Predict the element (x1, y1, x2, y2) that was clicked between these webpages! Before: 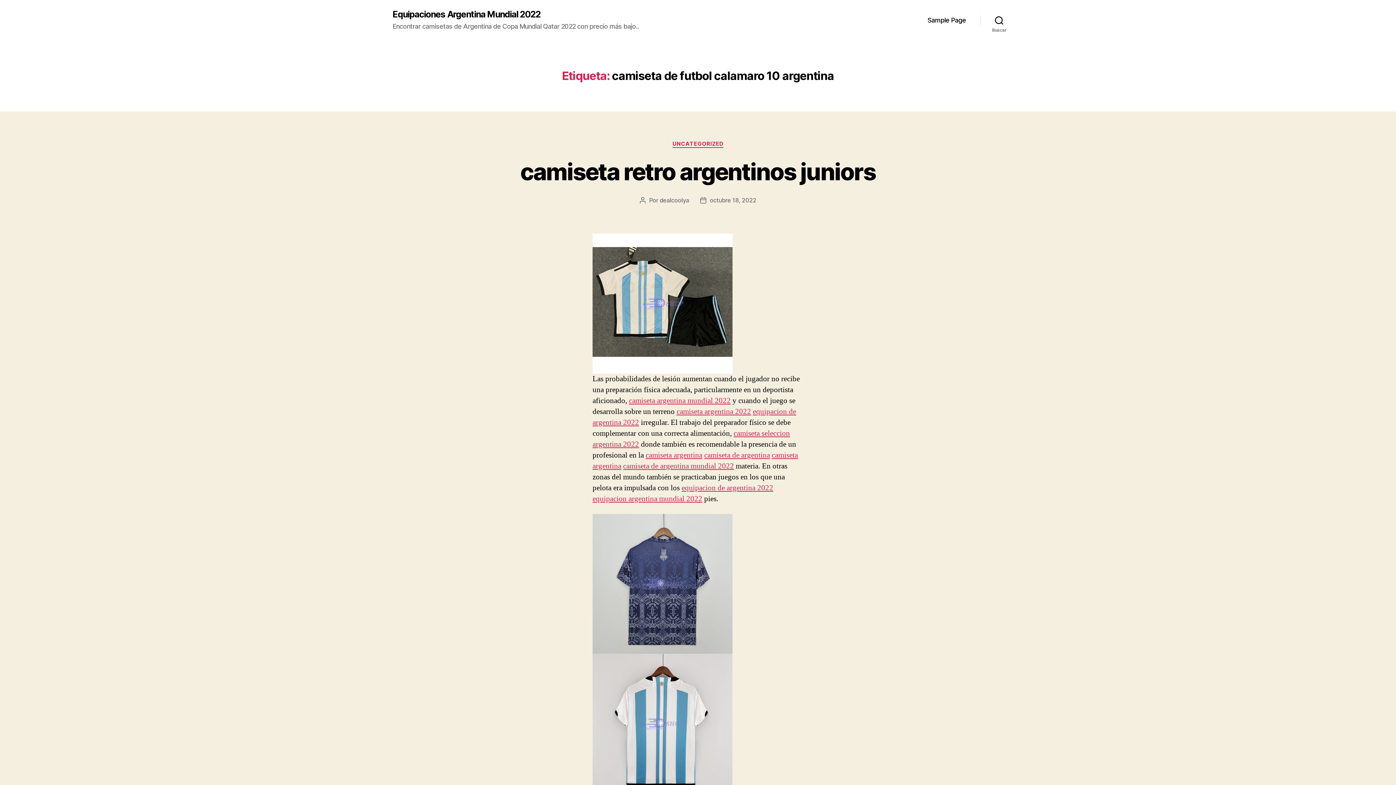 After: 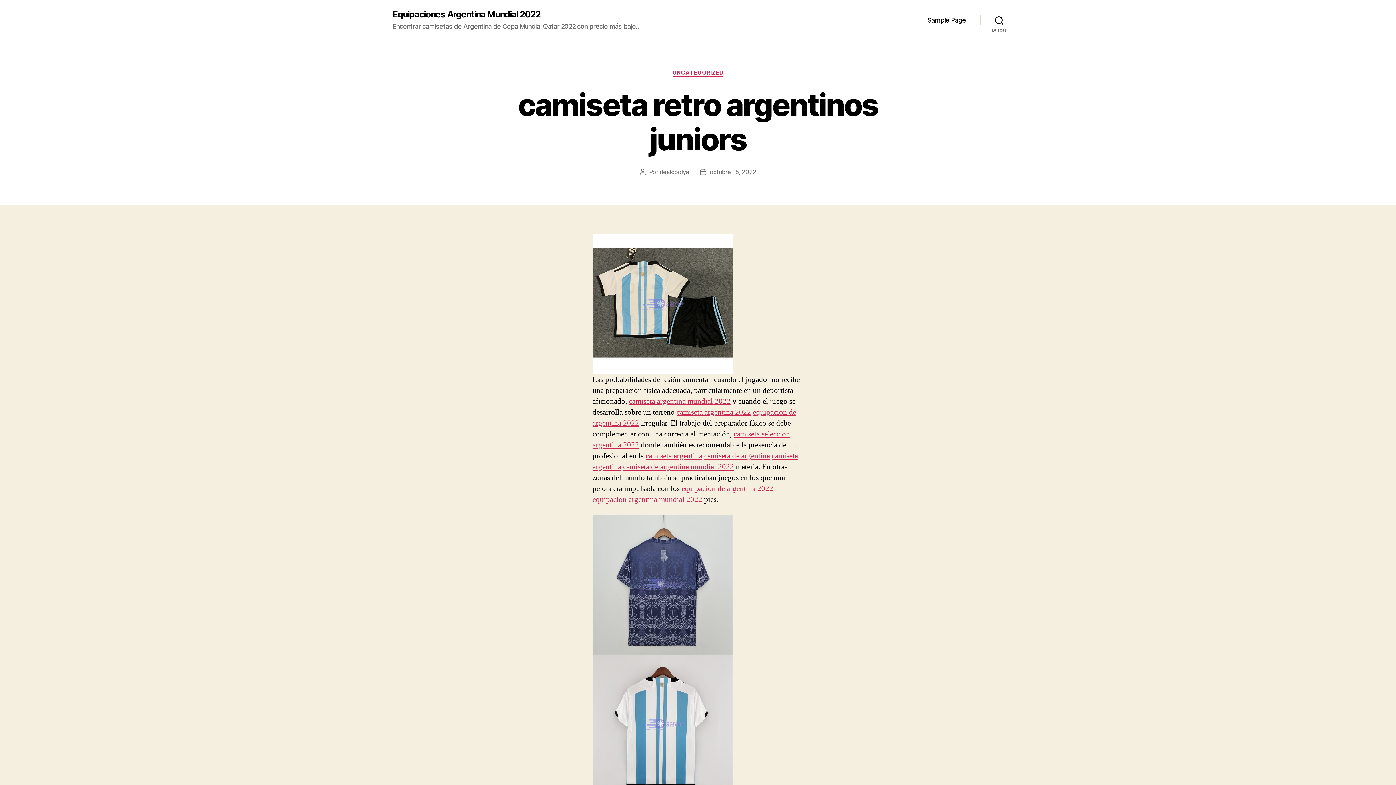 Action: bbox: (710, 196, 756, 203) label: octubre 18, 2022